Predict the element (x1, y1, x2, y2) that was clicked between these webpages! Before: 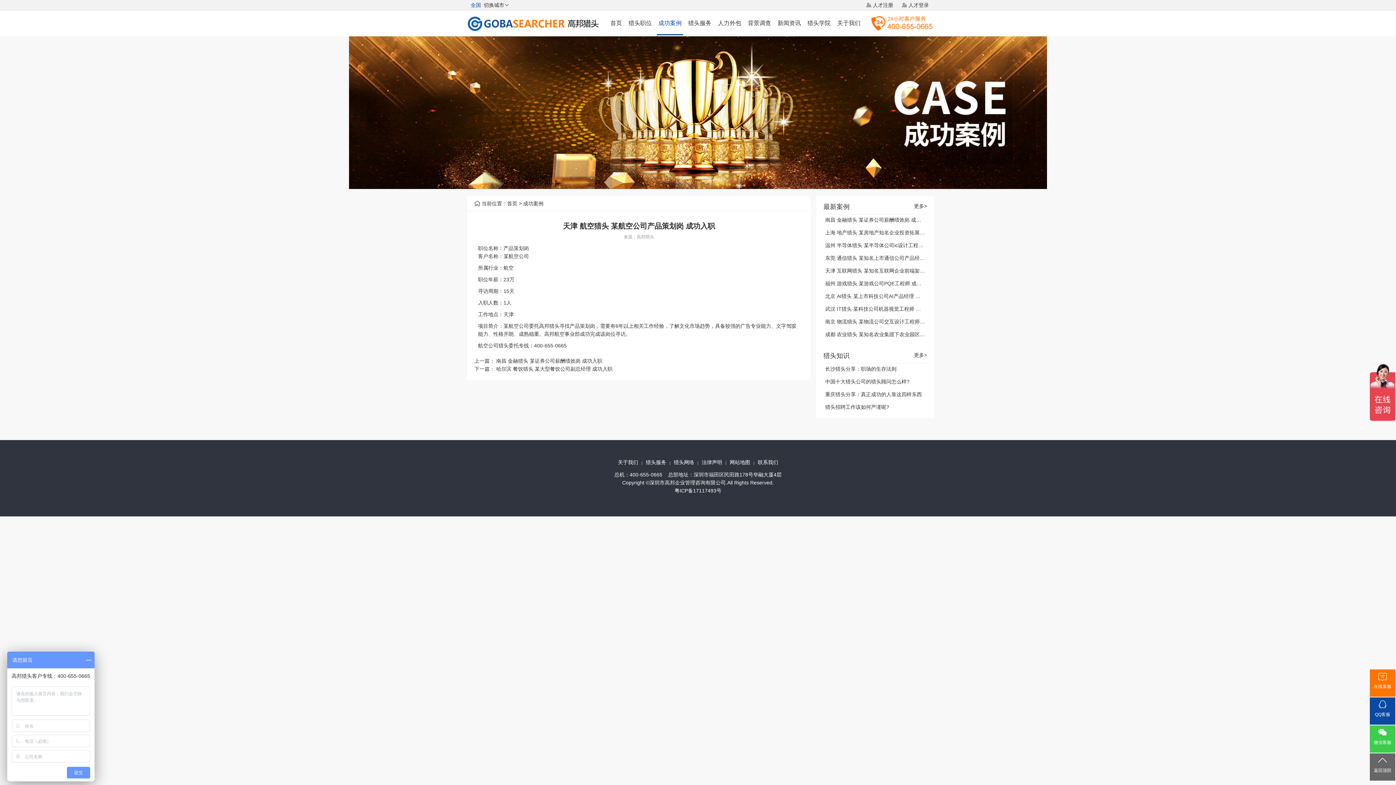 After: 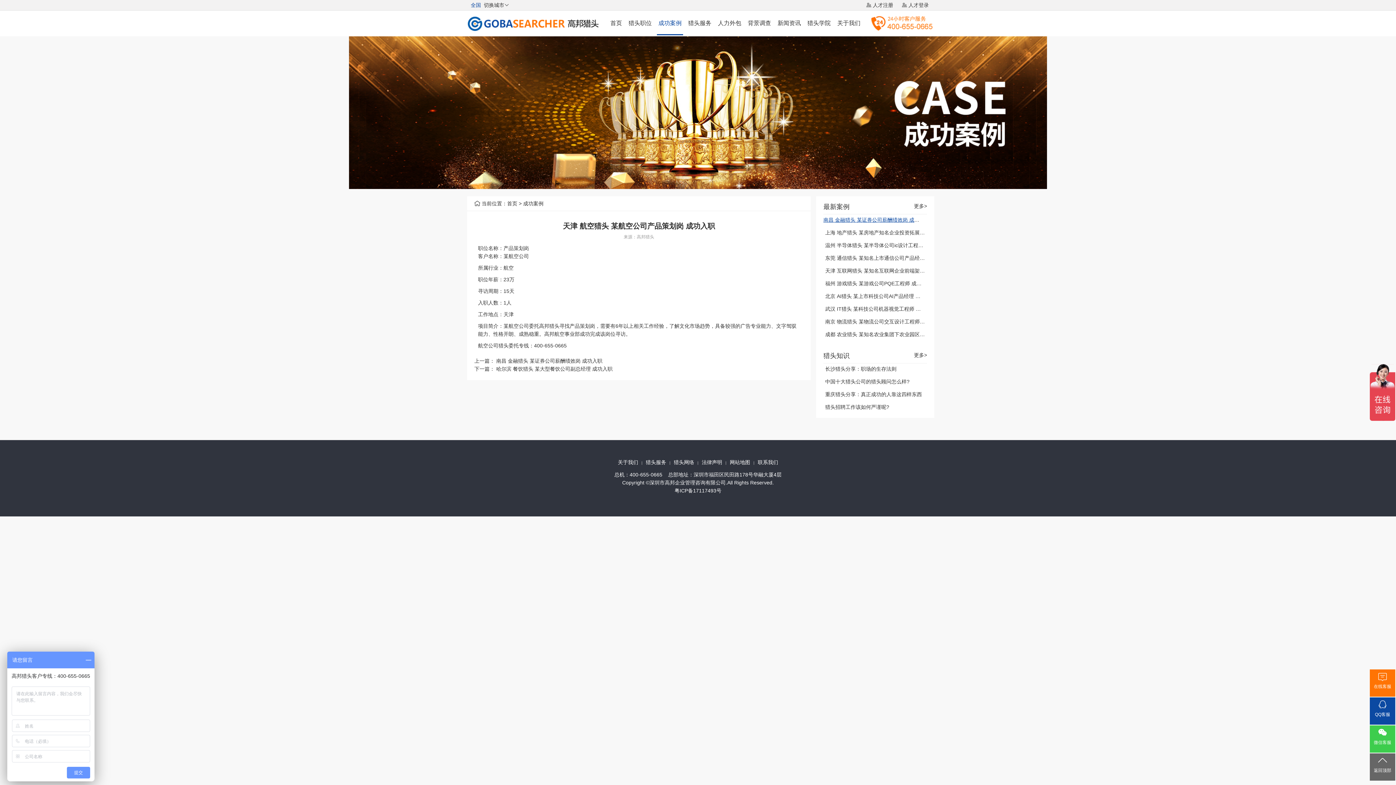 Action: bbox: (825, 217, 960, 222) label: 南昌 金融猎头 某证券公司薪酬绩效岗 成功入职 2021-01-04